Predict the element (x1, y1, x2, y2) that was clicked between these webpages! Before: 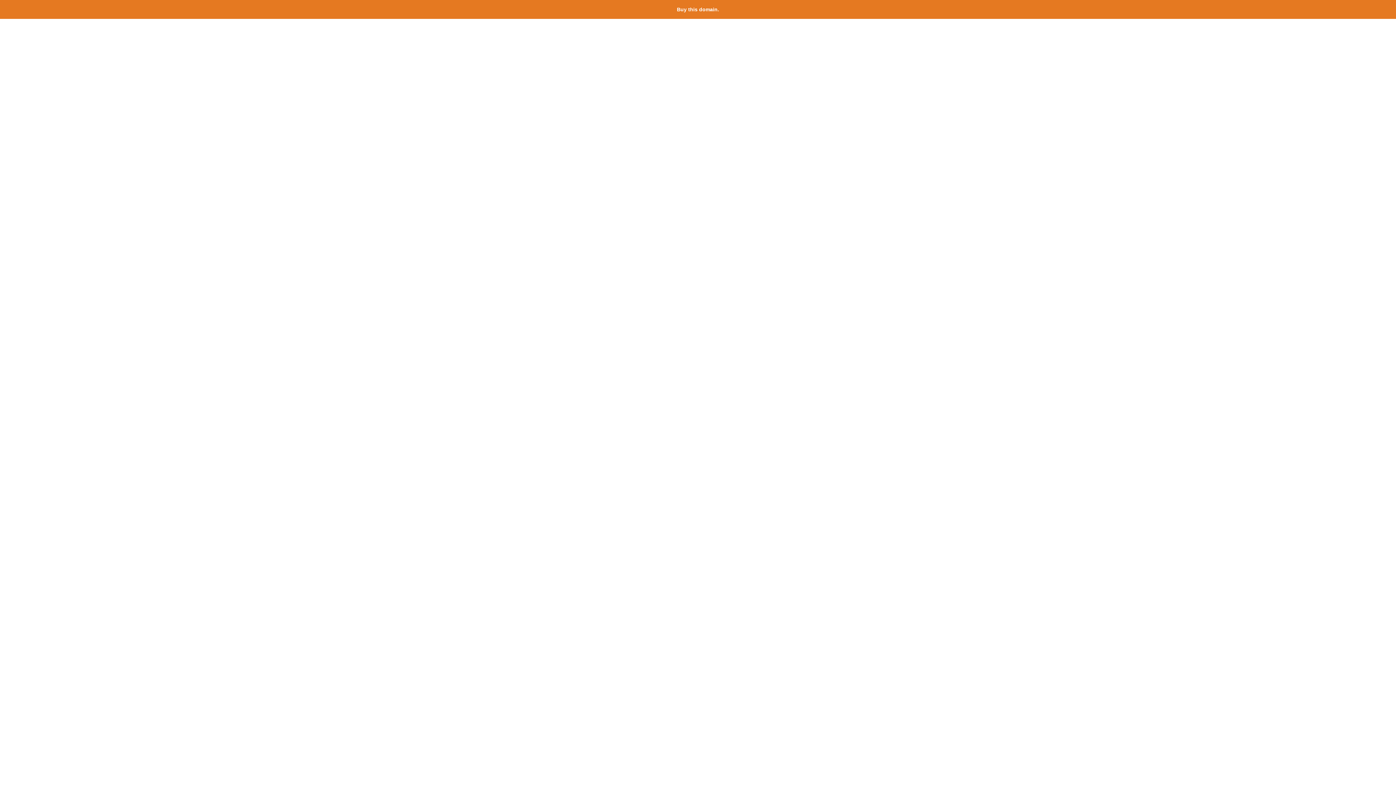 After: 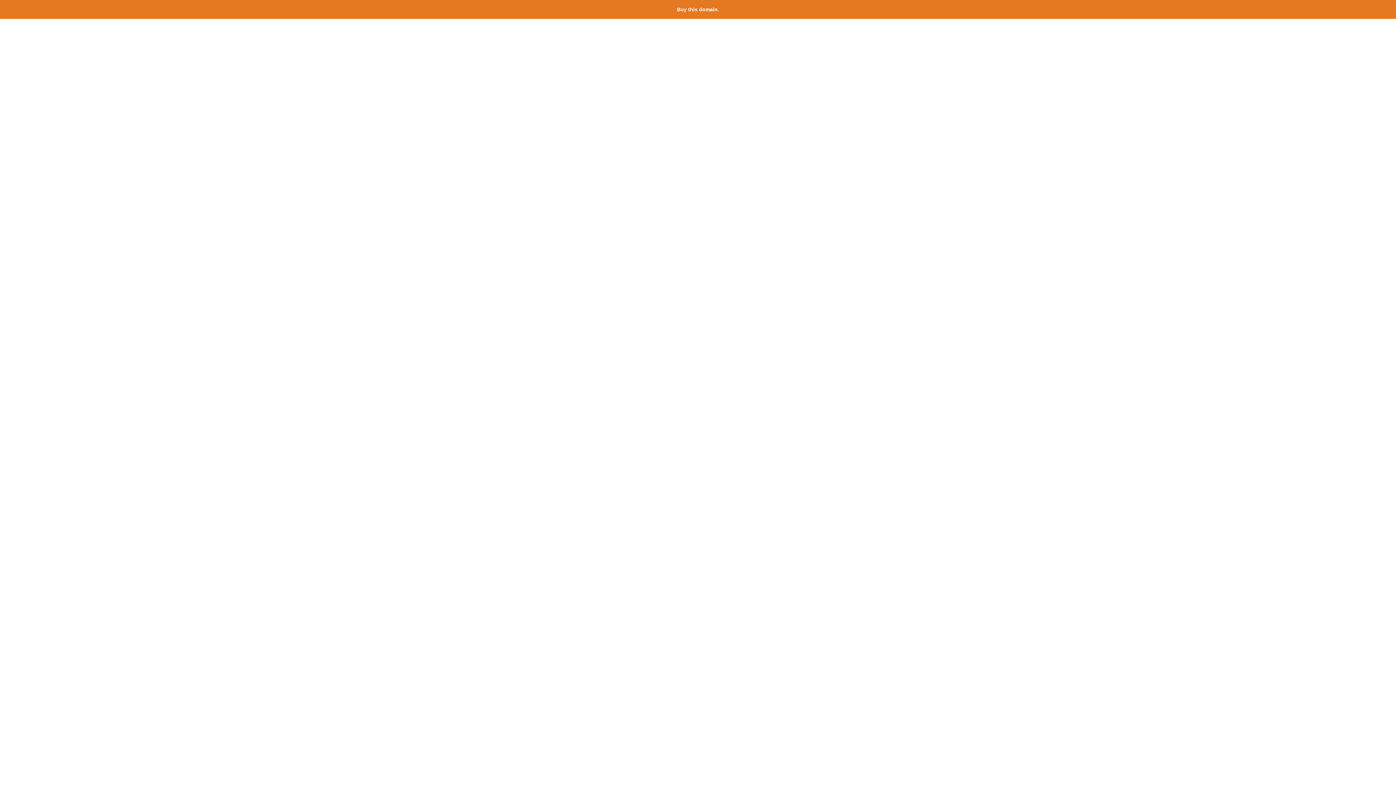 Action: label: Buy this domain. bbox: (677, 6, 719, 12)